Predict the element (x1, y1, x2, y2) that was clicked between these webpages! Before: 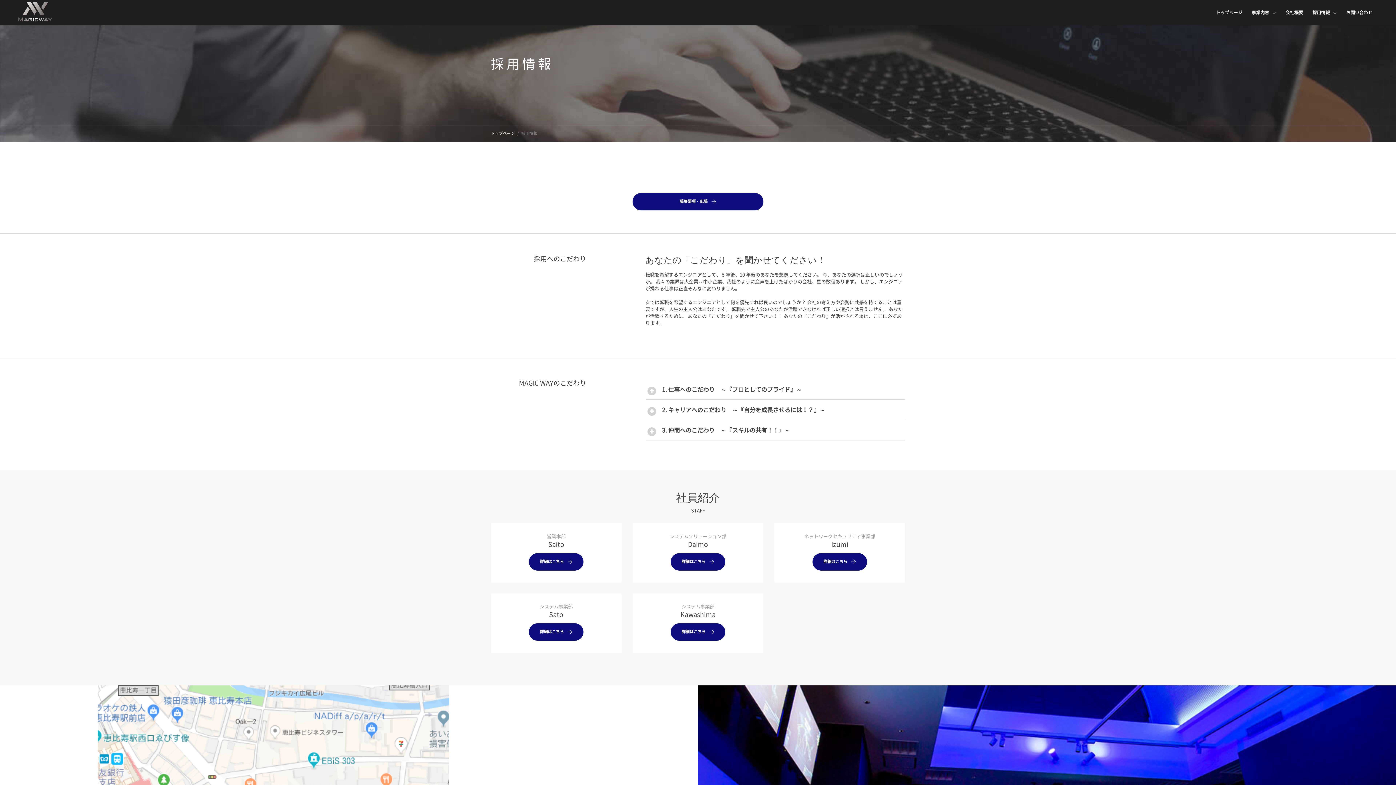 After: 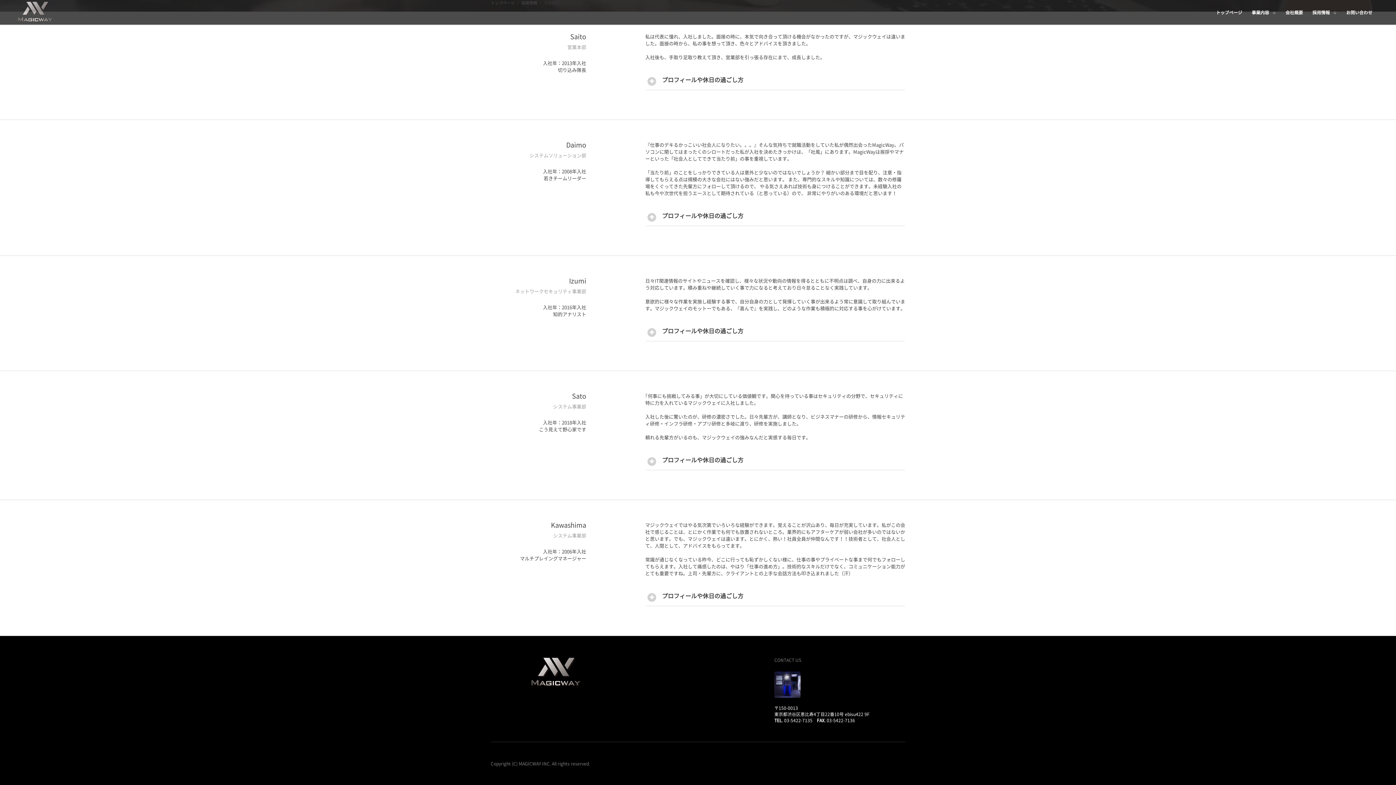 Action: bbox: (529, 553, 583, 570) label: 詳細はこちら 